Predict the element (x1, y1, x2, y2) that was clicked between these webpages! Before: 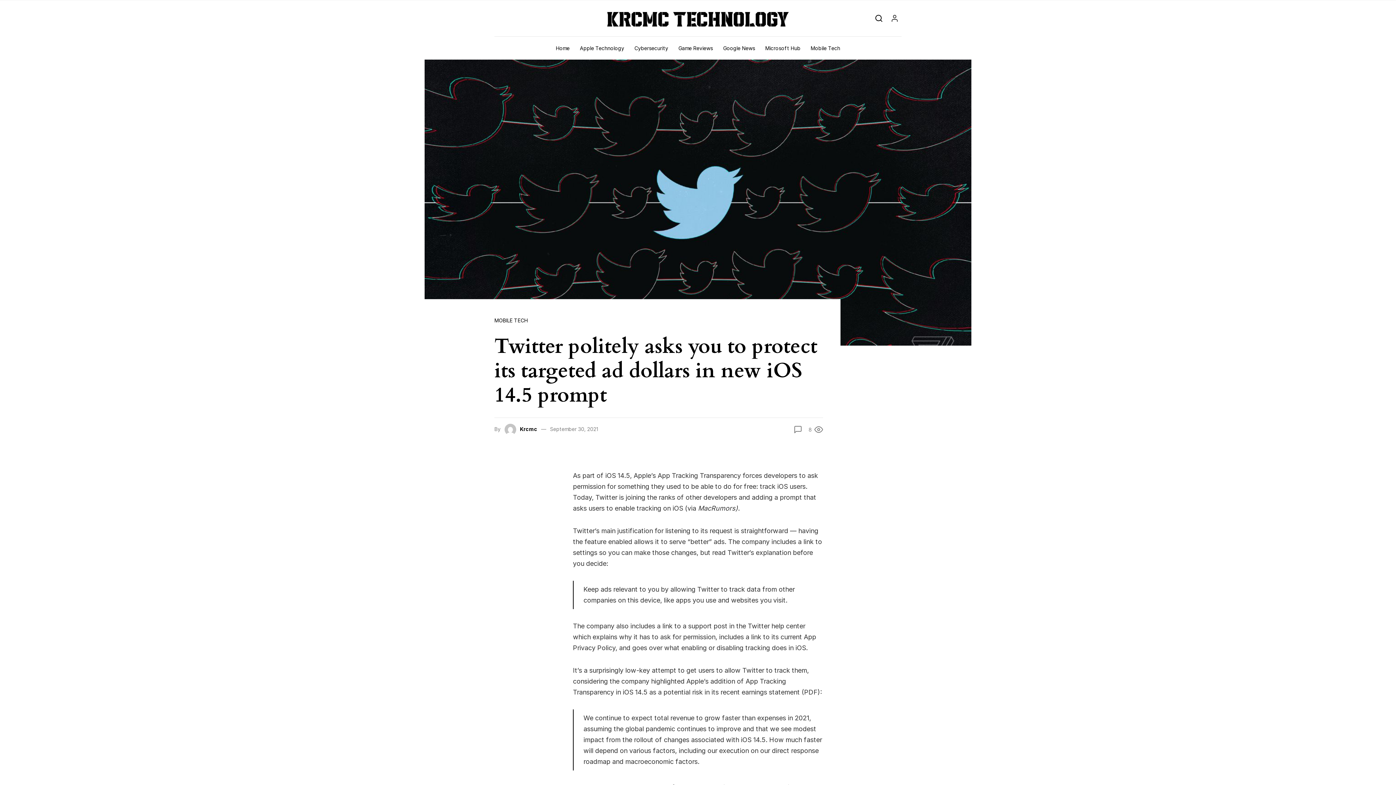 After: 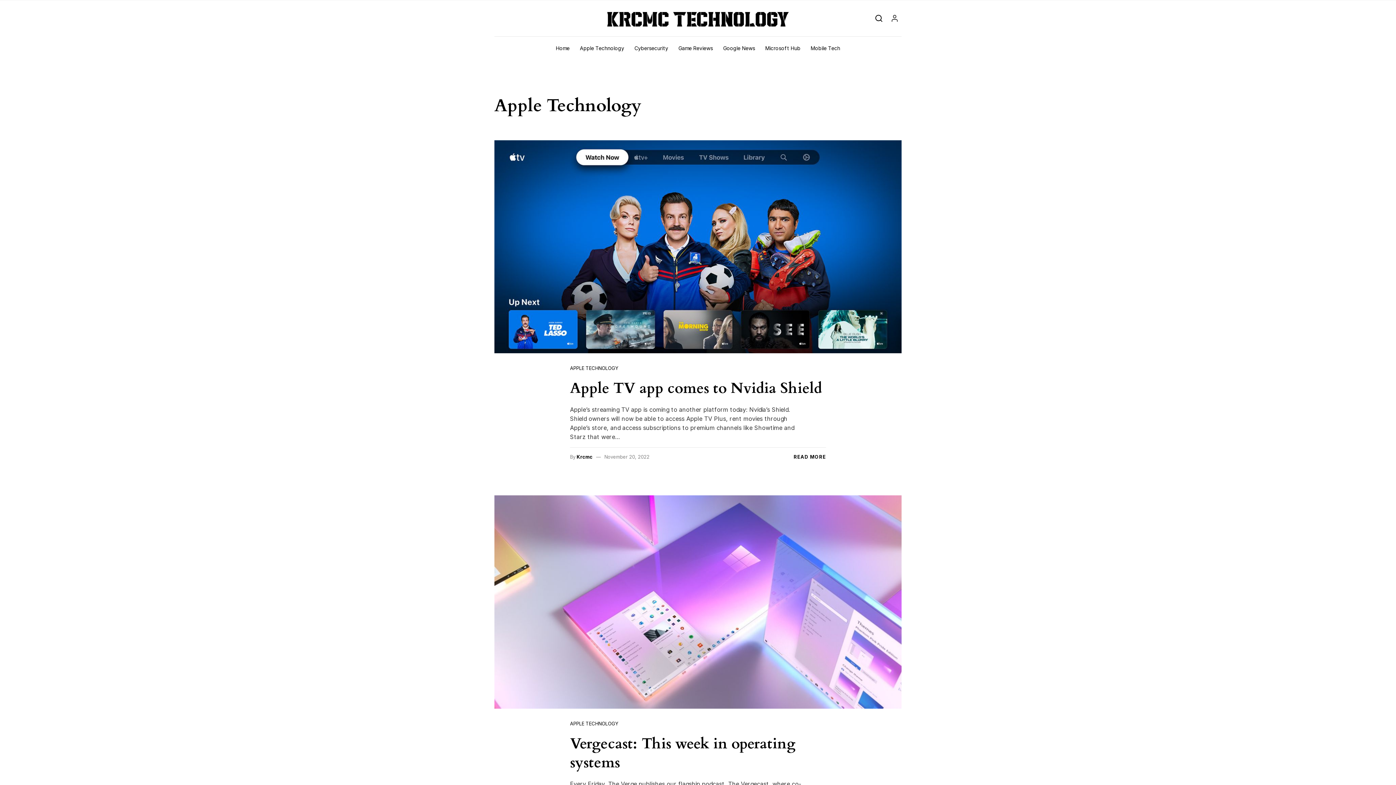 Action: bbox: (574, 36, 629, 59) label: Apple Technology